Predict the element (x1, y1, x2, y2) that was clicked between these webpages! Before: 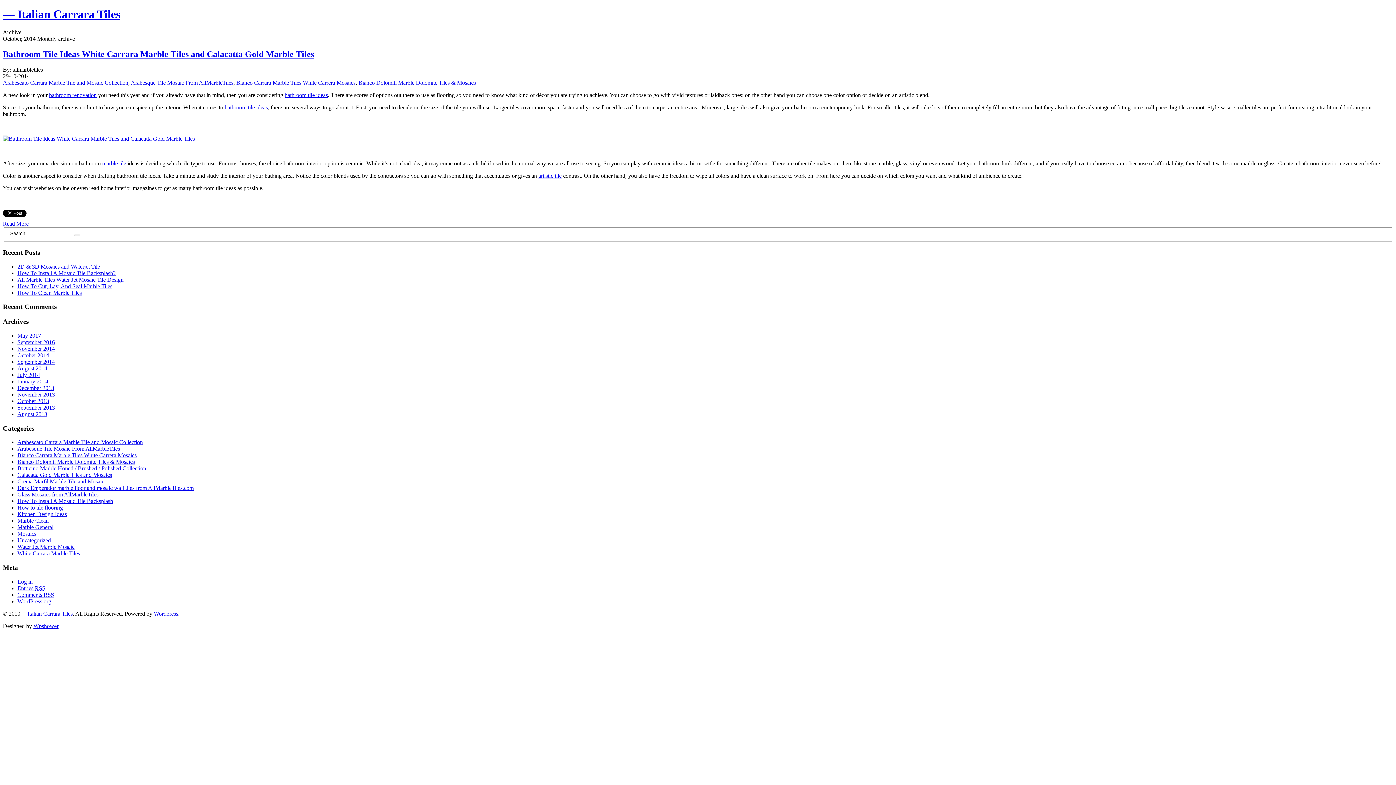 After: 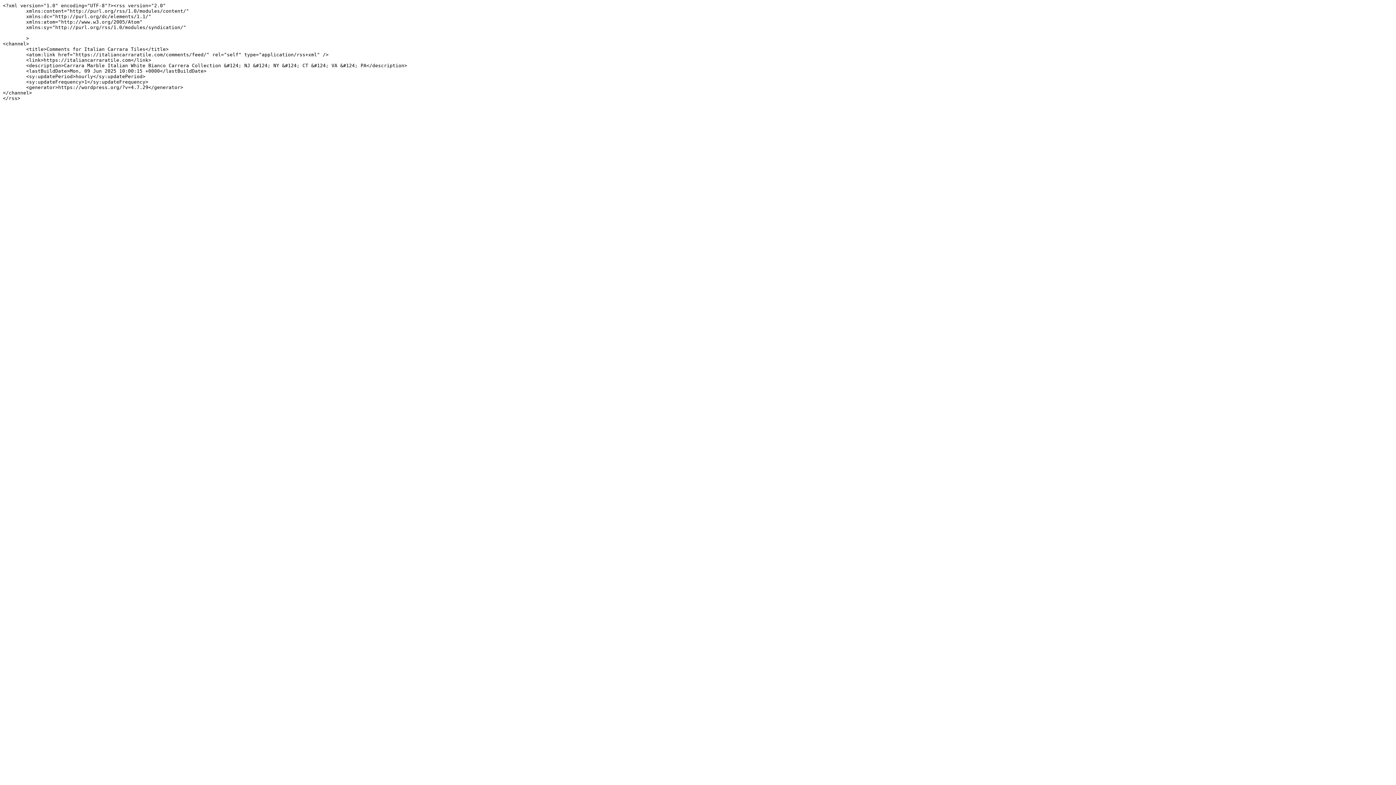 Action: bbox: (17, 591, 54, 598) label: Comments RSS